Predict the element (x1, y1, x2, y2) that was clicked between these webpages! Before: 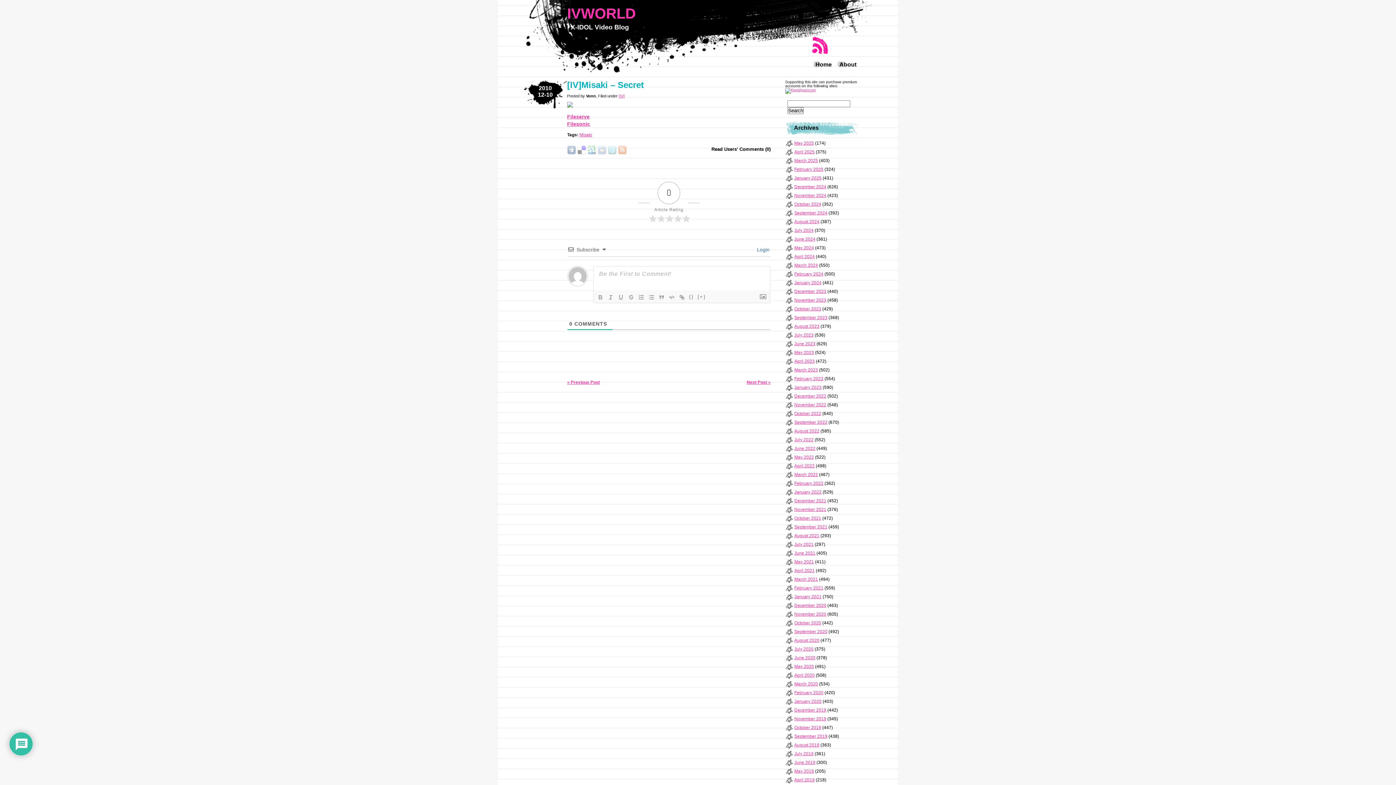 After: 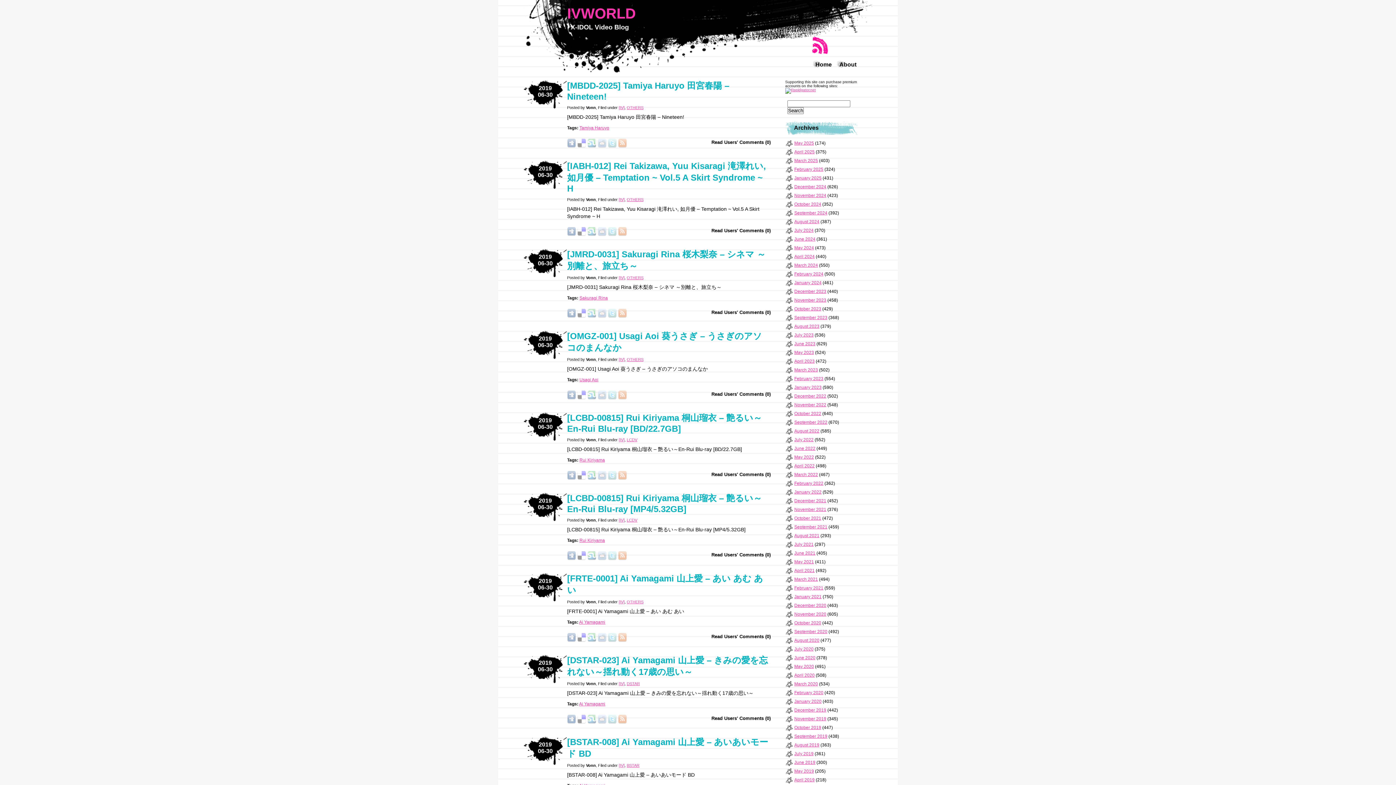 Action: bbox: (794, 760, 815, 765) label: June 2019